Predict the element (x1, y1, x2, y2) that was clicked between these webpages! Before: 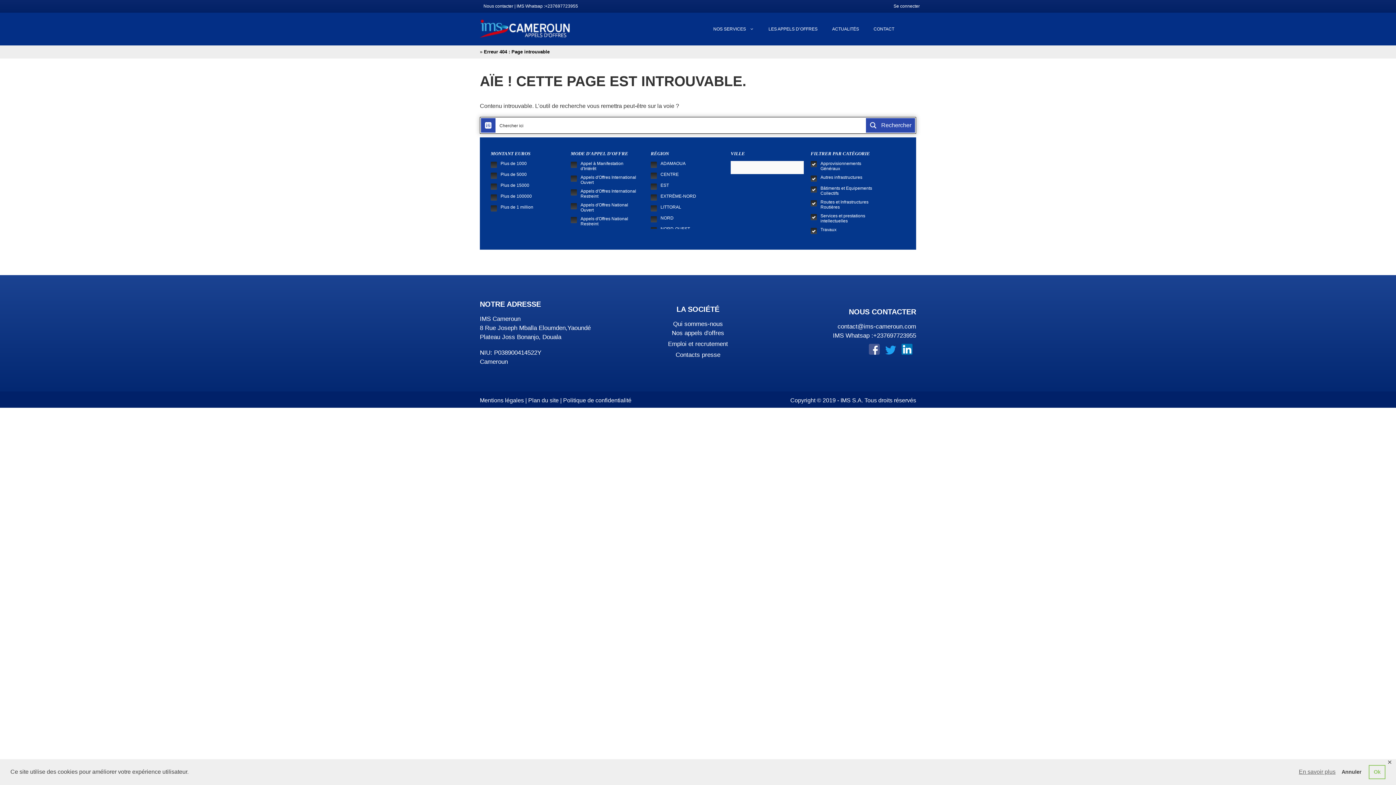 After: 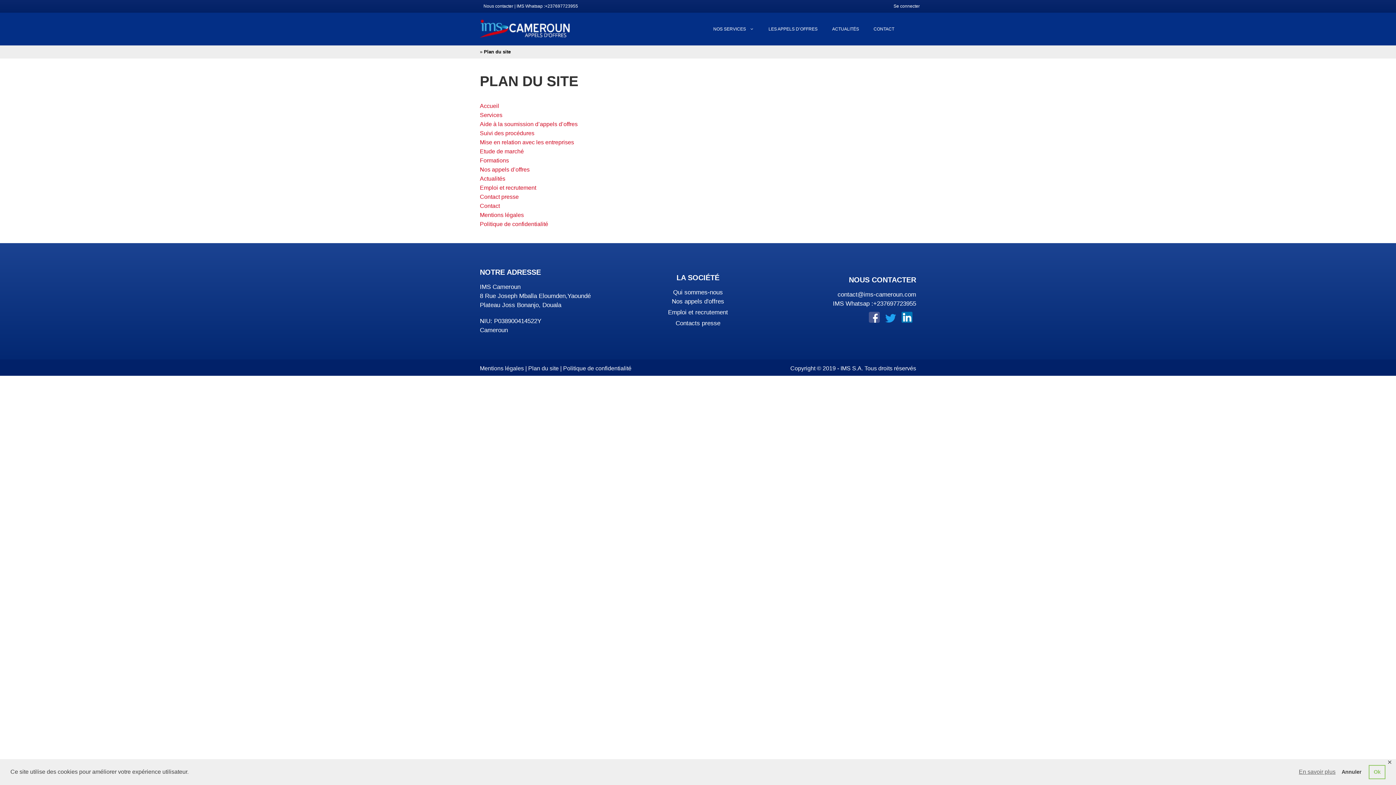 Action: label: Plan du site bbox: (528, 397, 558, 403)